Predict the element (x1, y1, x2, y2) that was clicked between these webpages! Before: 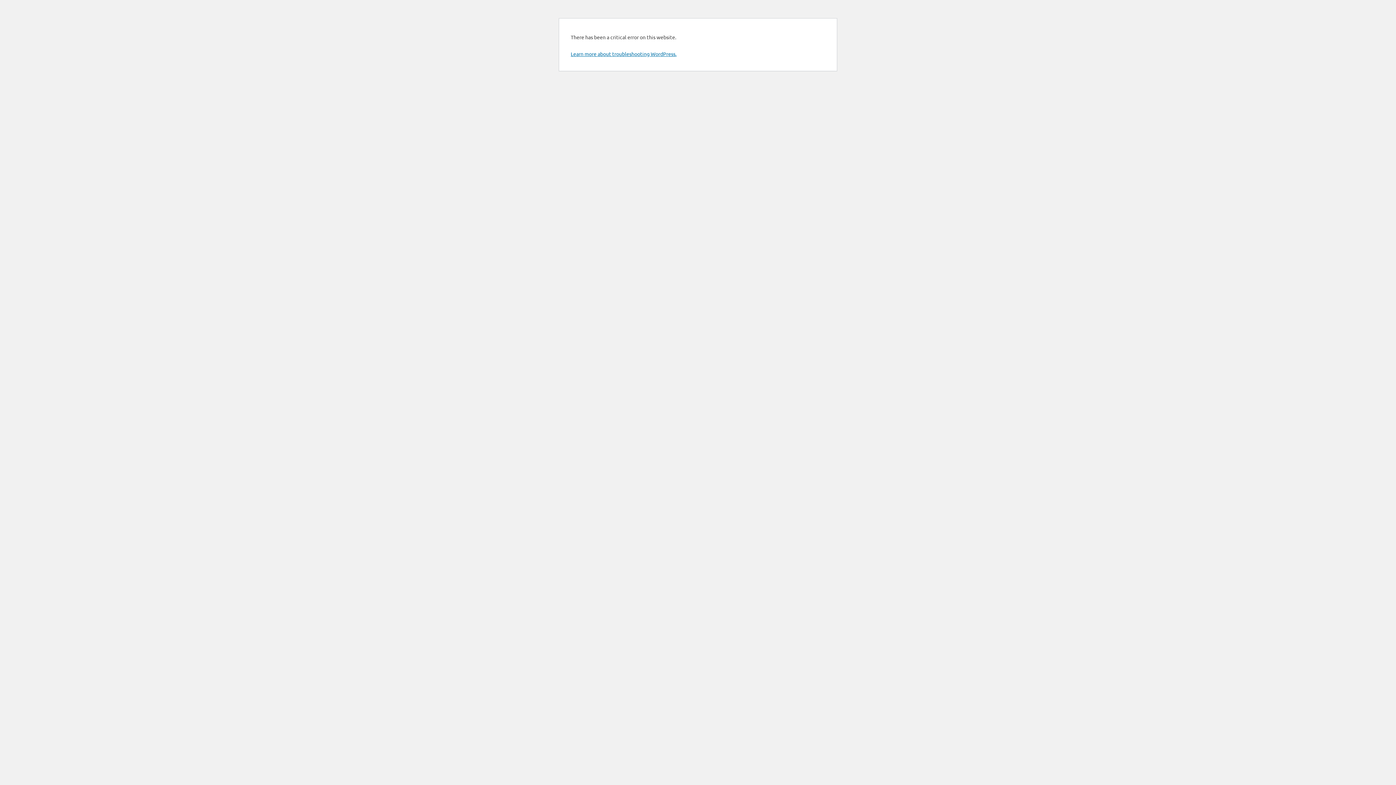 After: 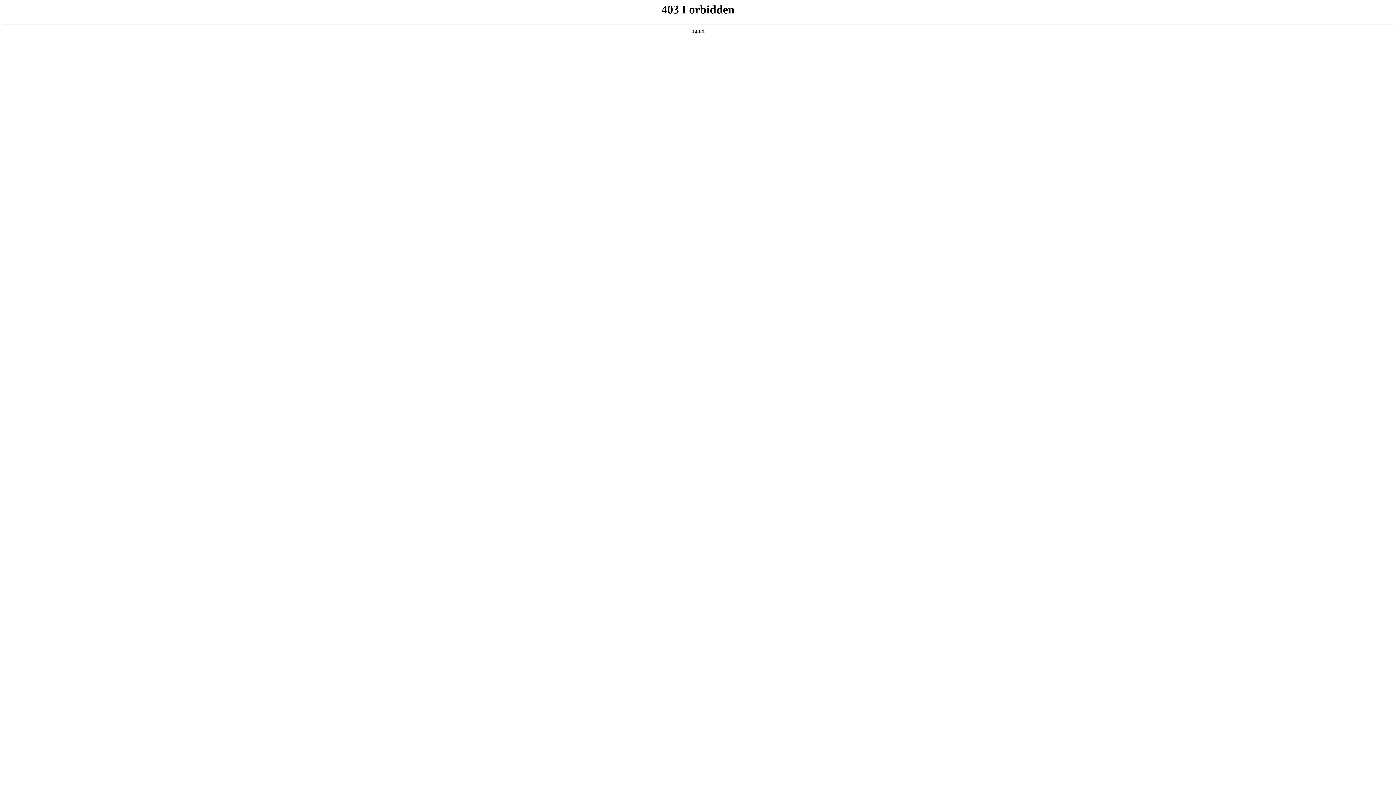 Action: bbox: (570, 50, 676, 57) label: Learn more about troubleshooting WordPress.